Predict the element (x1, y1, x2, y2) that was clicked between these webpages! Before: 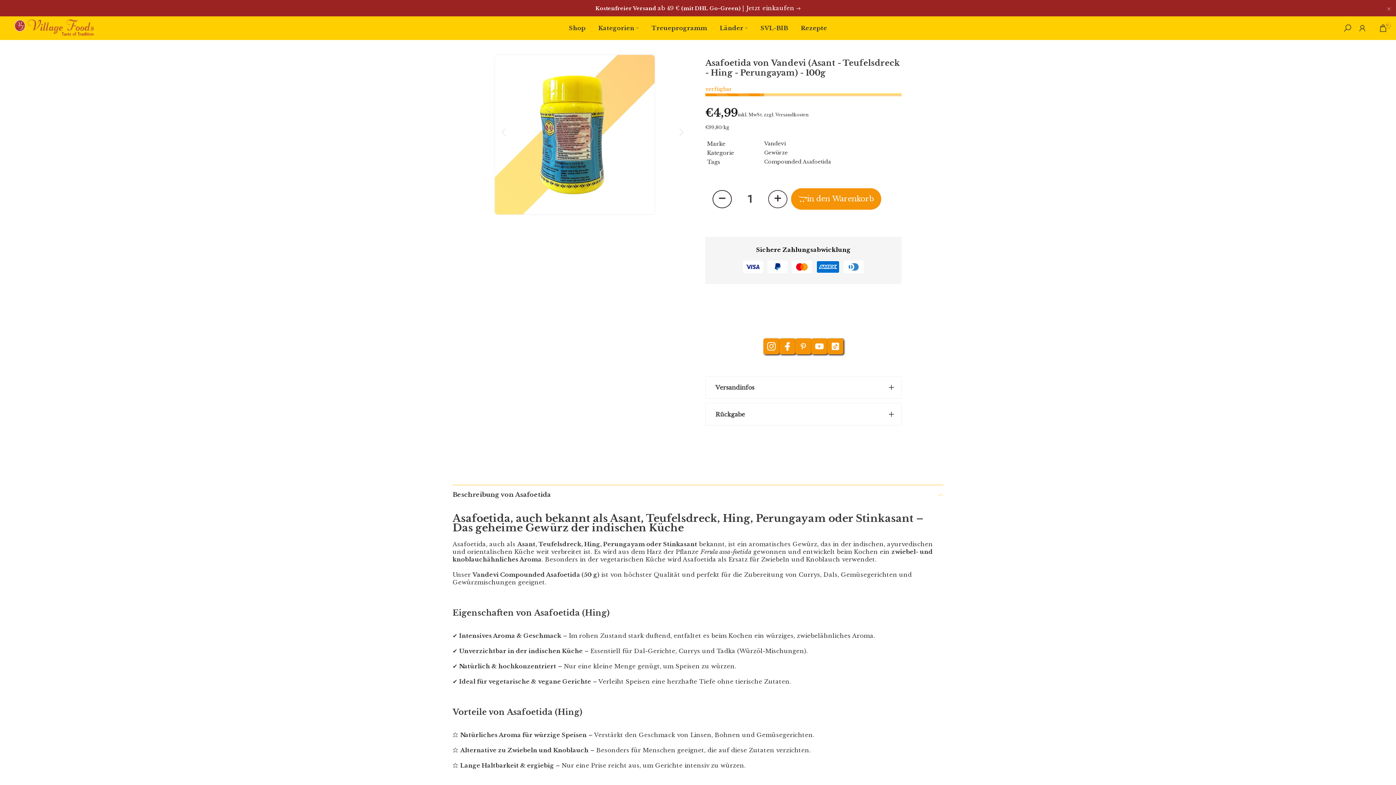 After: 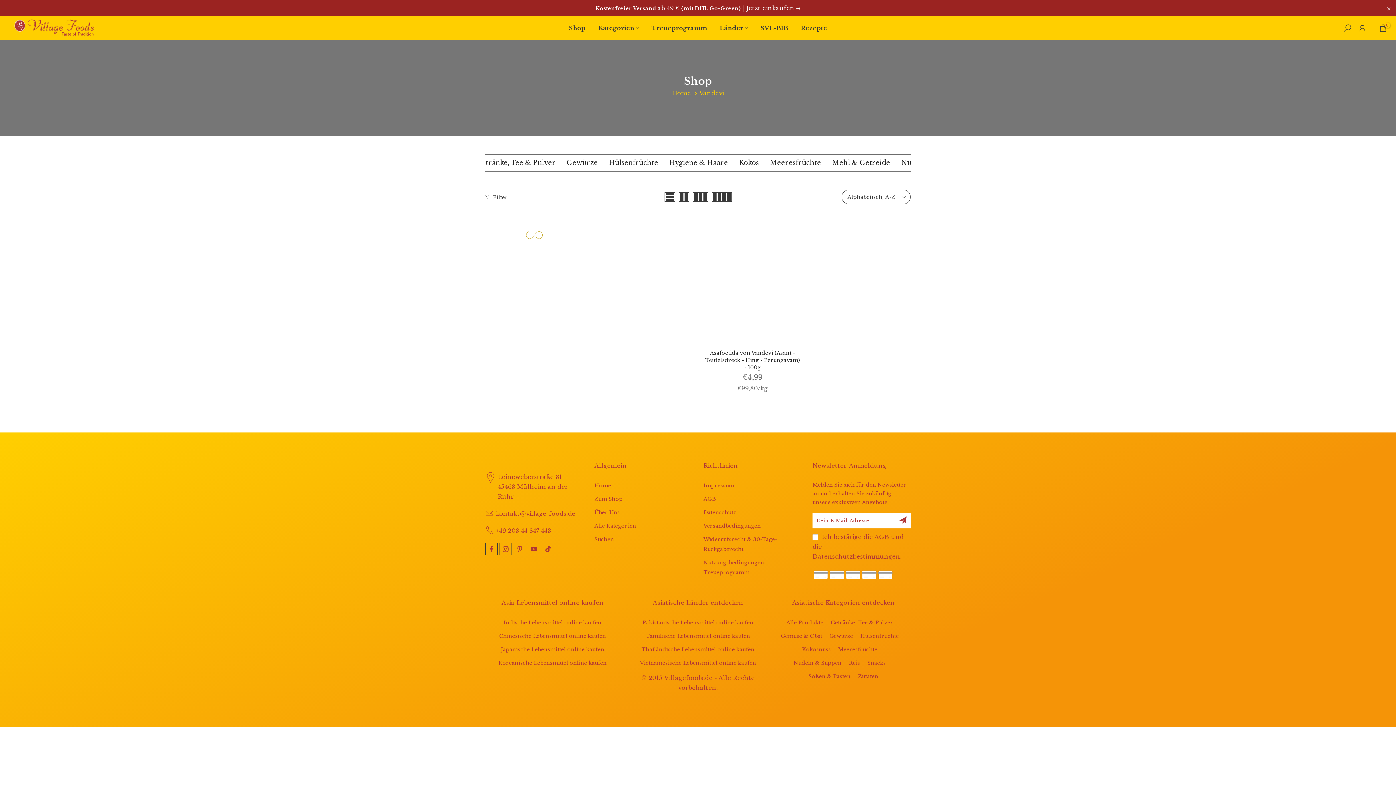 Action: bbox: (764, 140, 786, 146) label: Vandevi